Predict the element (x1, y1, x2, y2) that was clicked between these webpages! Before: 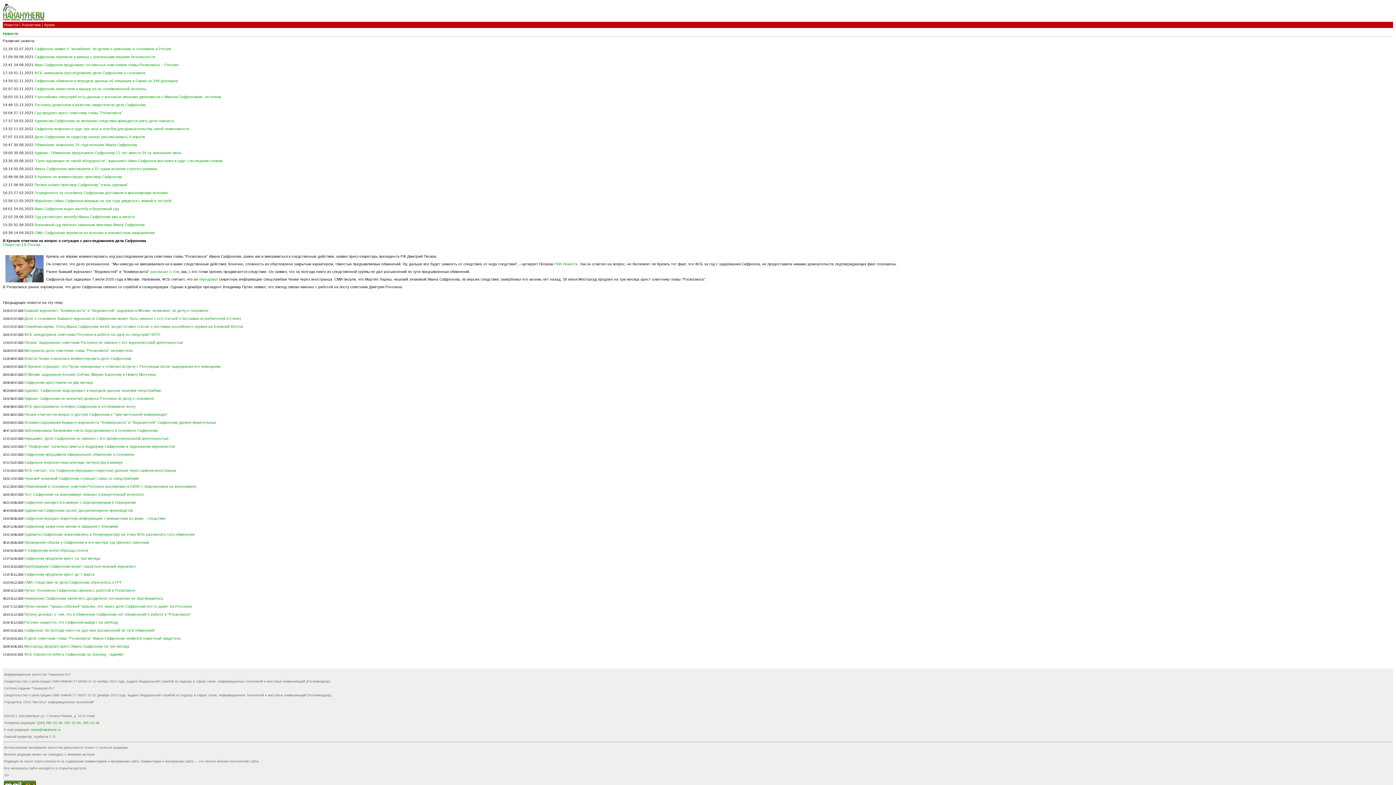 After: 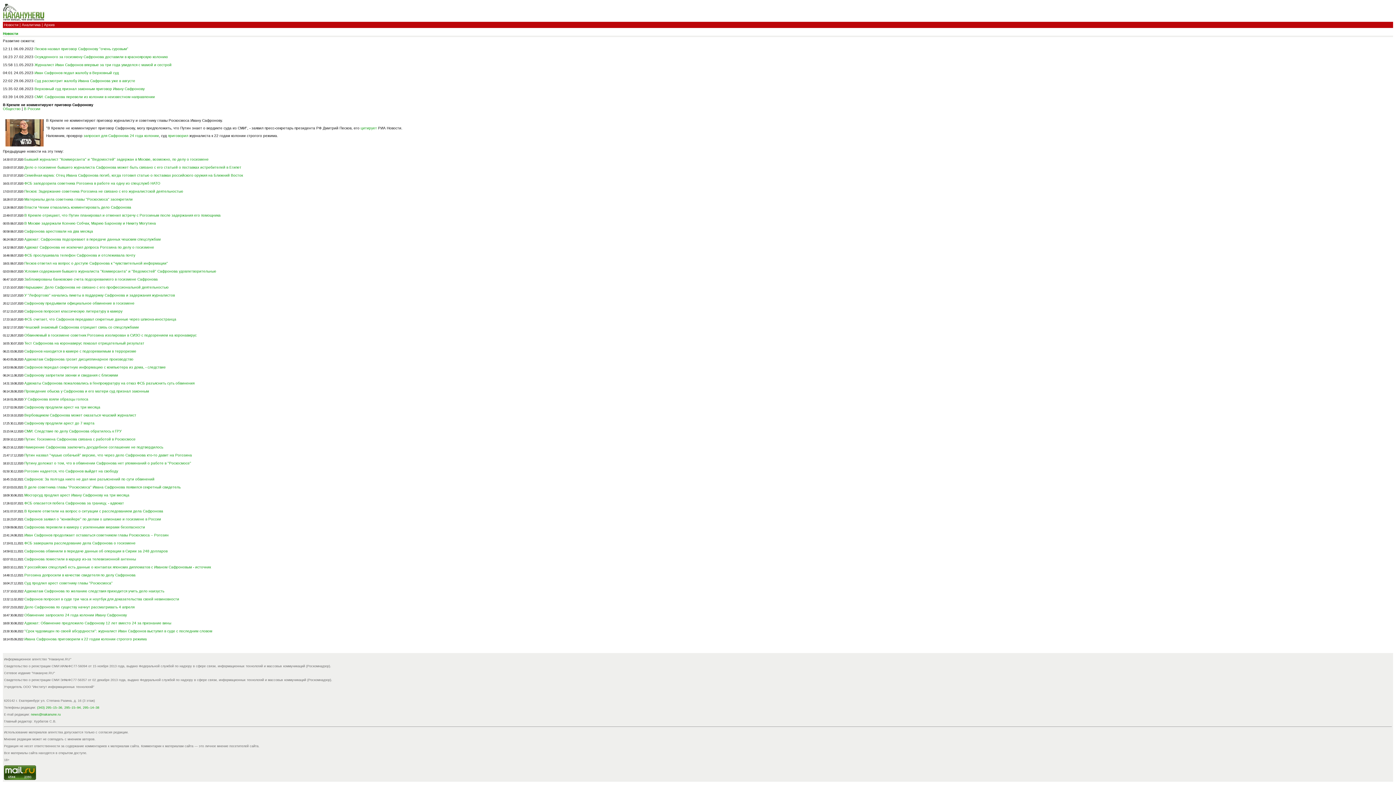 Action: bbox: (34, 174, 122, 178) label: В Кремле не комментируют приговор Сафронову